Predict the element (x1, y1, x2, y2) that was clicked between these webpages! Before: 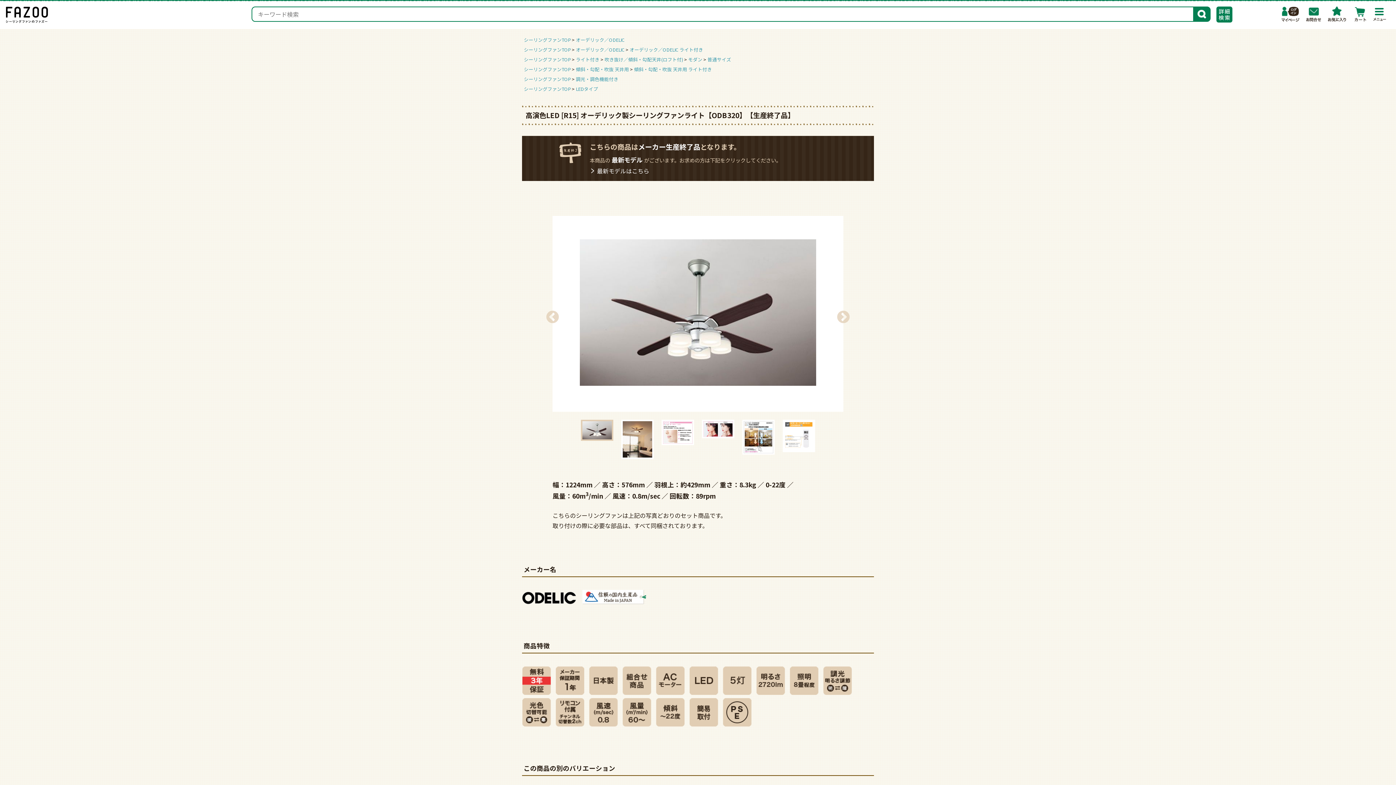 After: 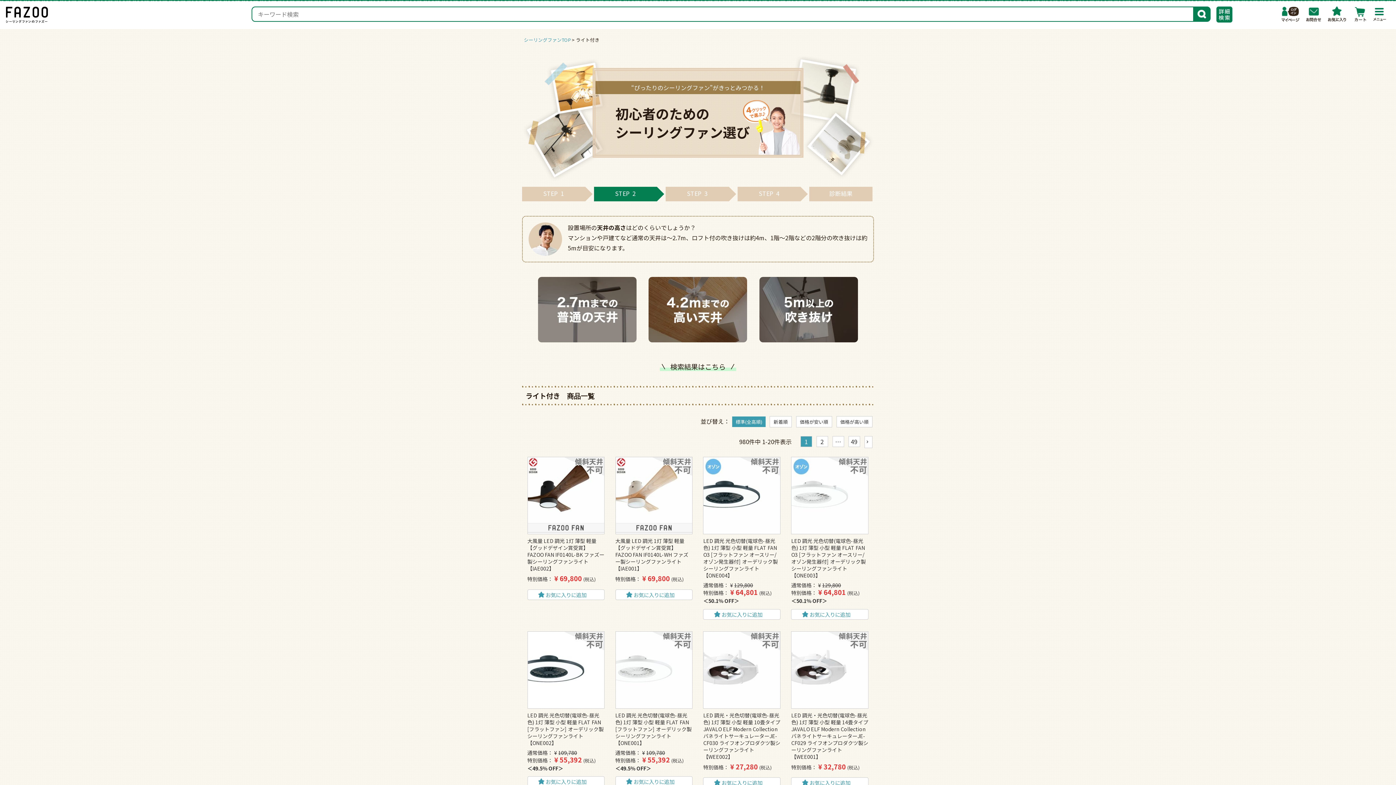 Action: label: ライト付き bbox: (576, 56, 599, 62)